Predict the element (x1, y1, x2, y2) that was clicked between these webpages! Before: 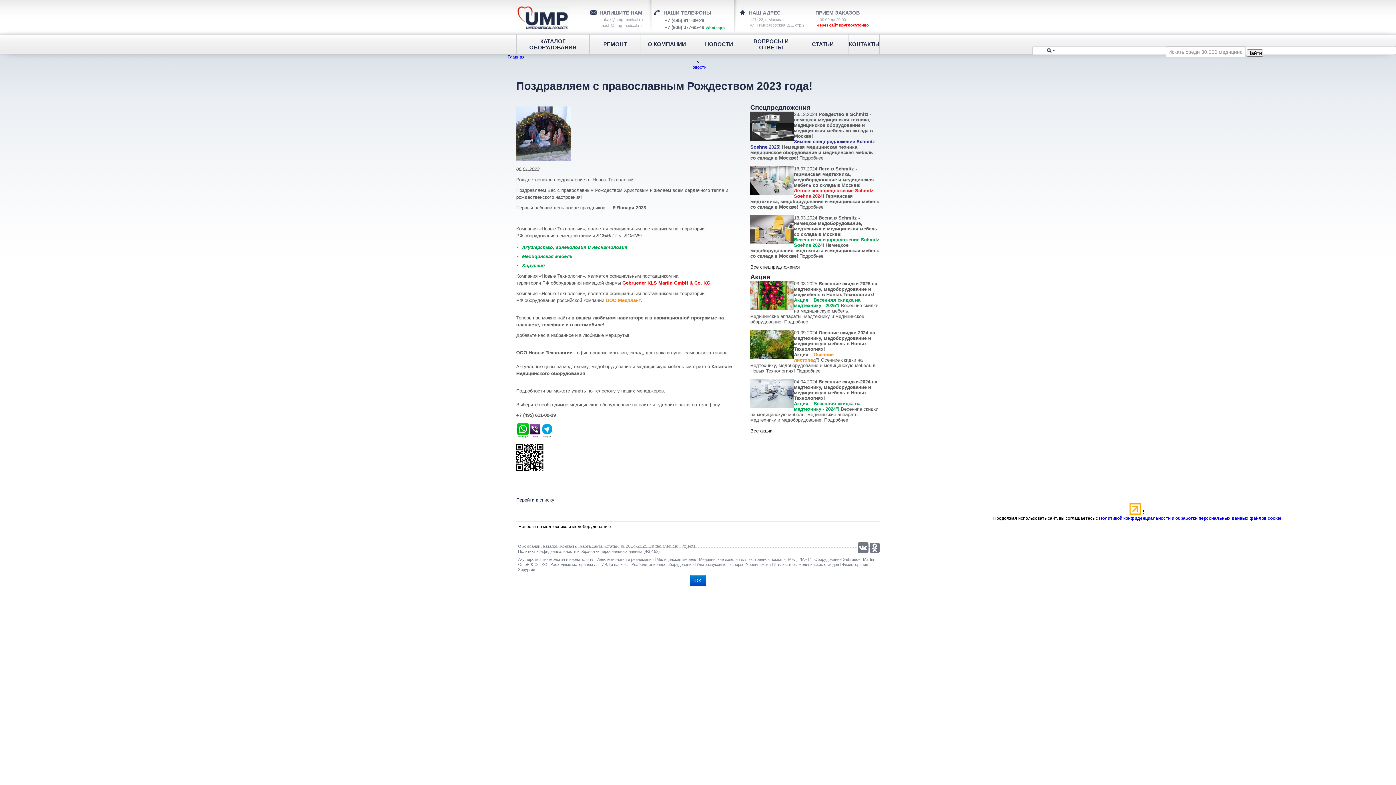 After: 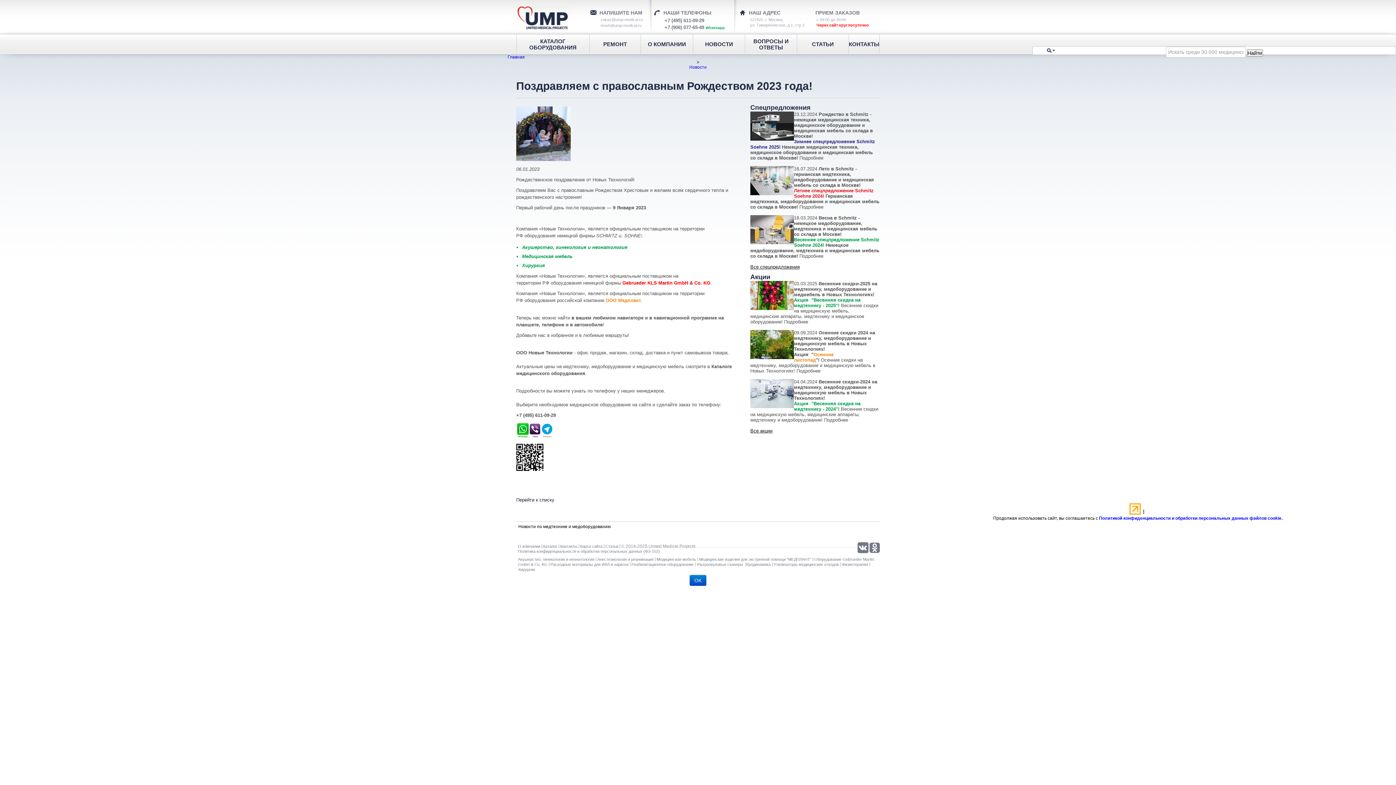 Action: bbox: (600, 17, 642, 21) label: zakaz@ump-medical.ru